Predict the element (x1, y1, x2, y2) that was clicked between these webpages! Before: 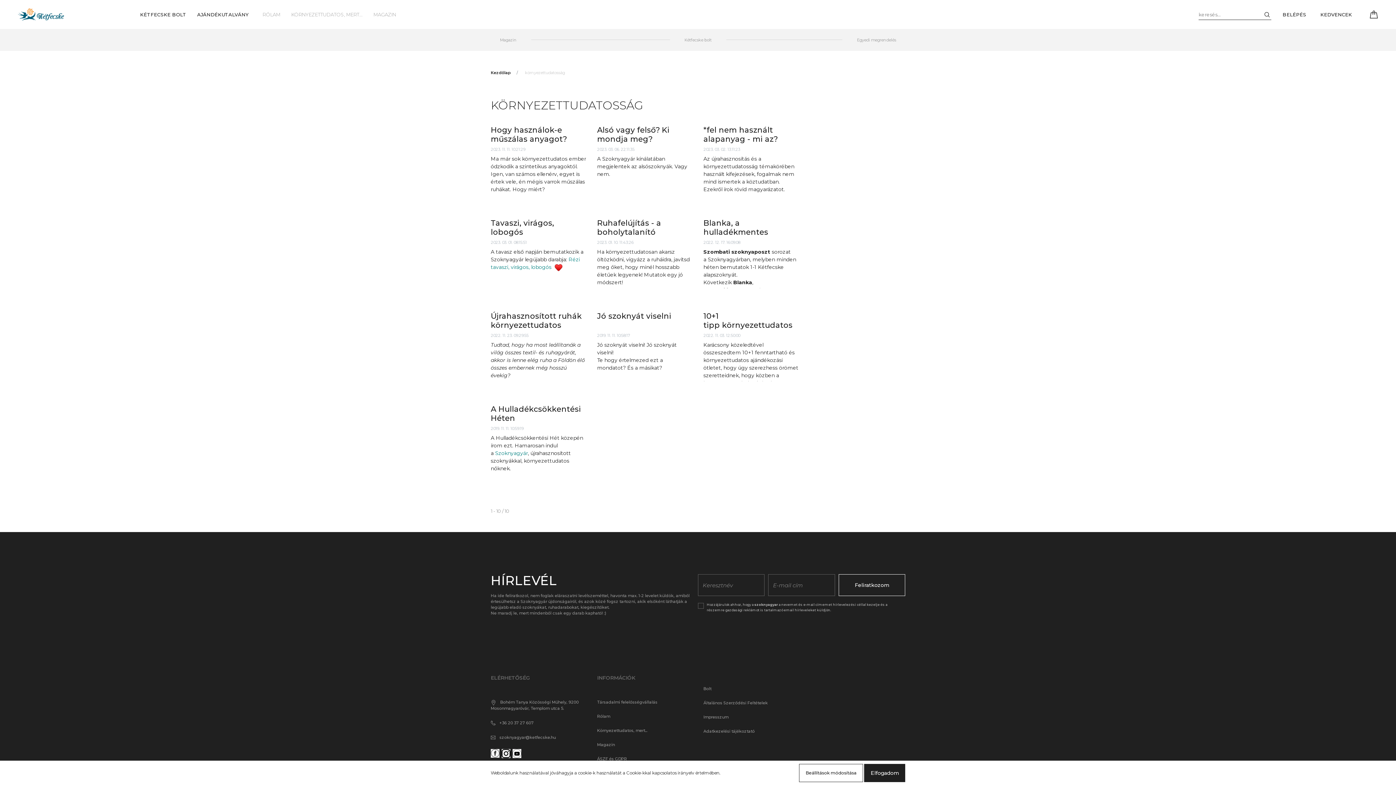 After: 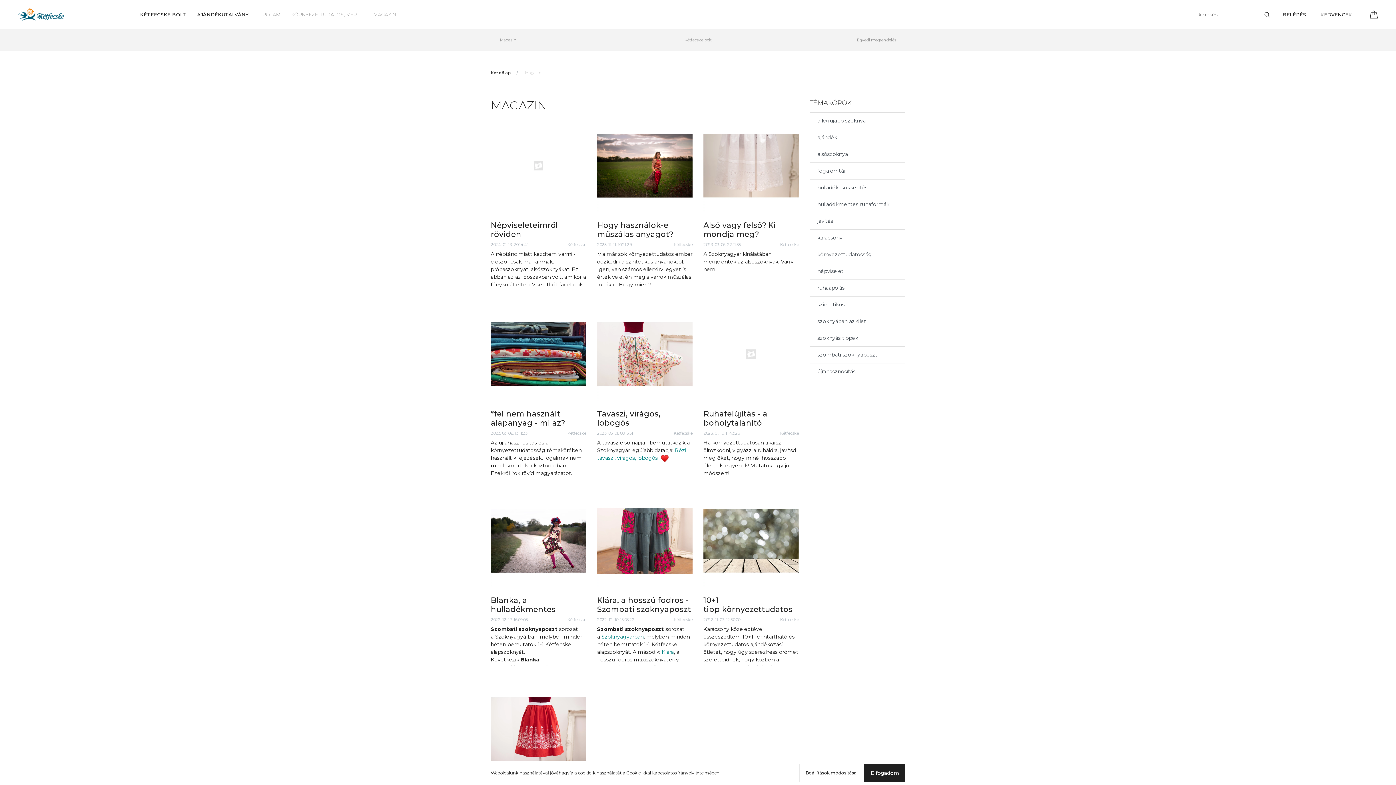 Action: label: Magazin bbox: (597, 742, 692, 756)